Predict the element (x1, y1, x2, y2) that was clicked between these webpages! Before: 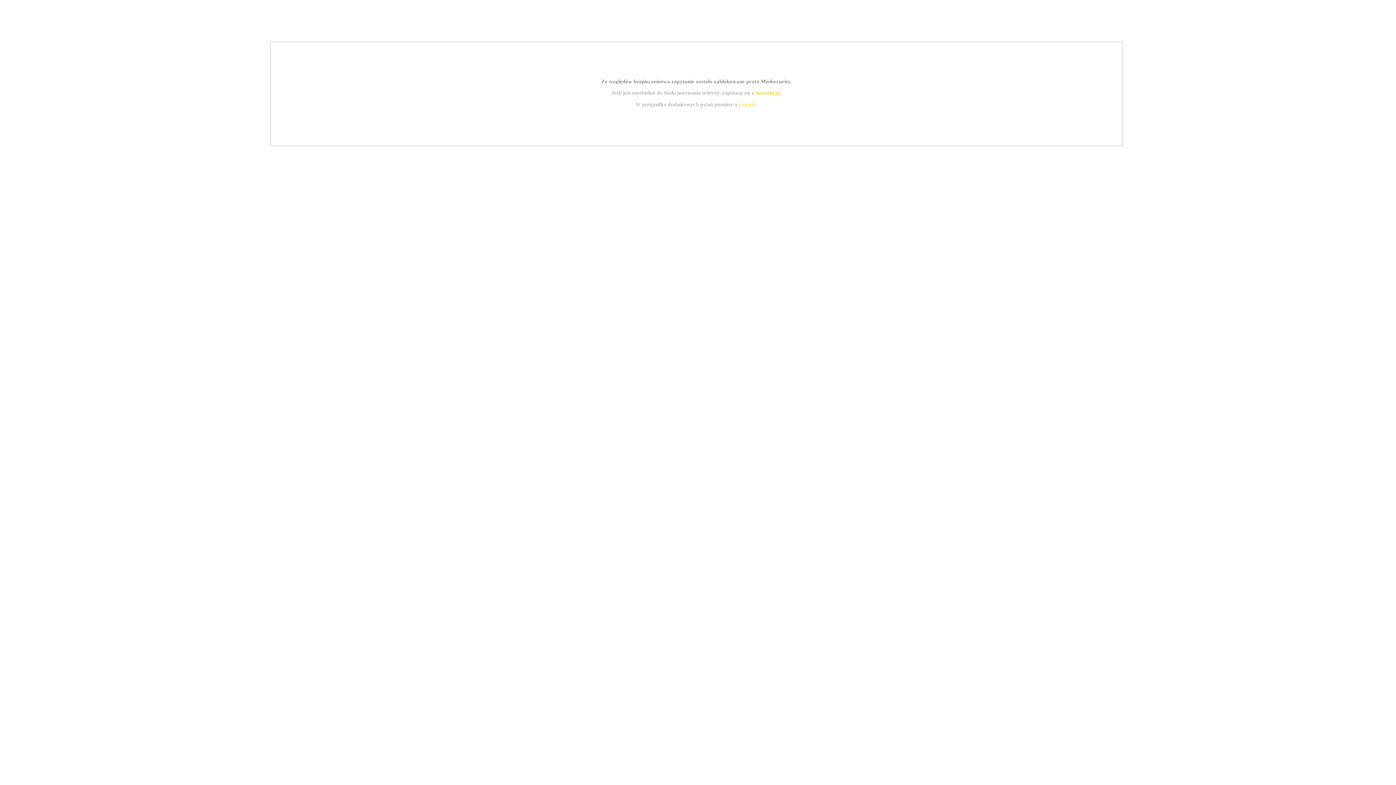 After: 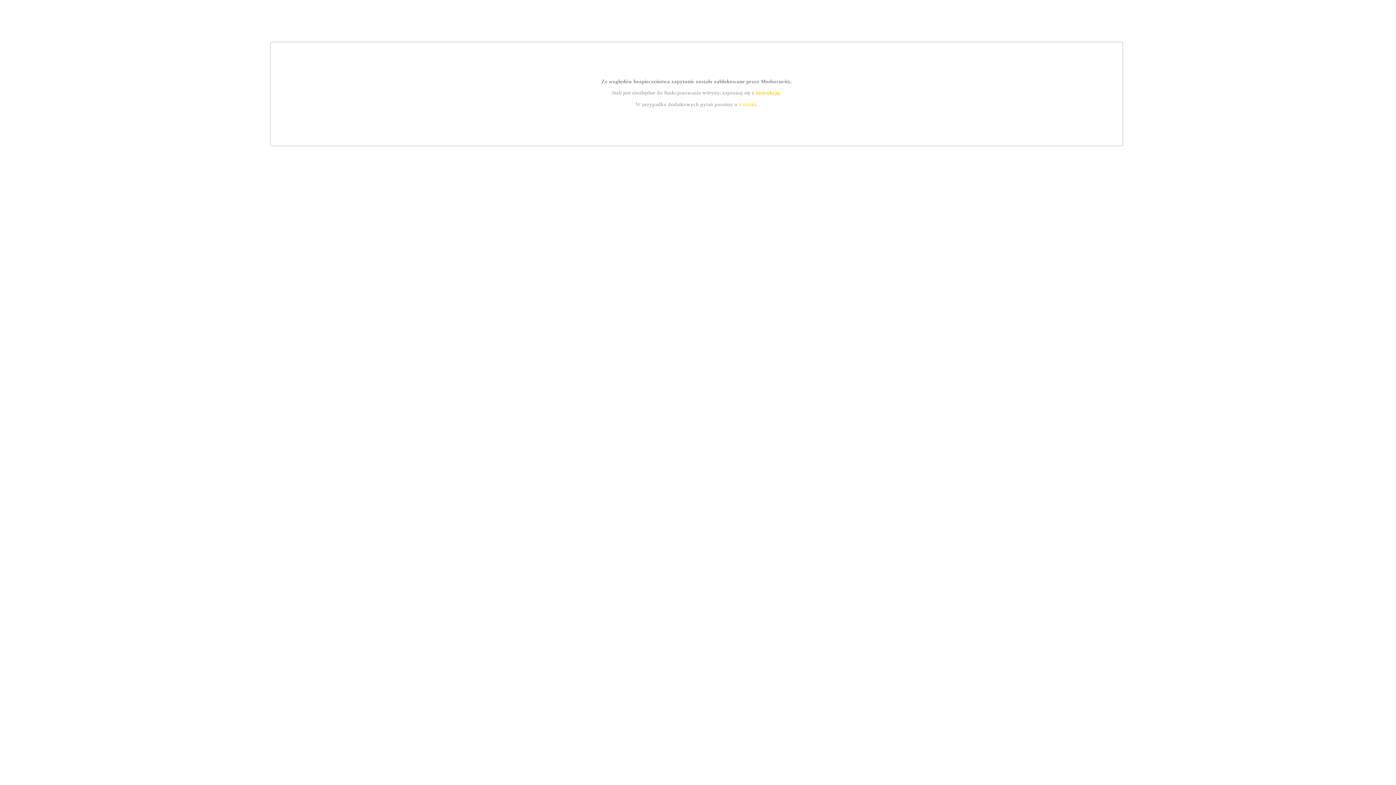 Action: bbox: (755, 89, 779, 95) label: instrukcją